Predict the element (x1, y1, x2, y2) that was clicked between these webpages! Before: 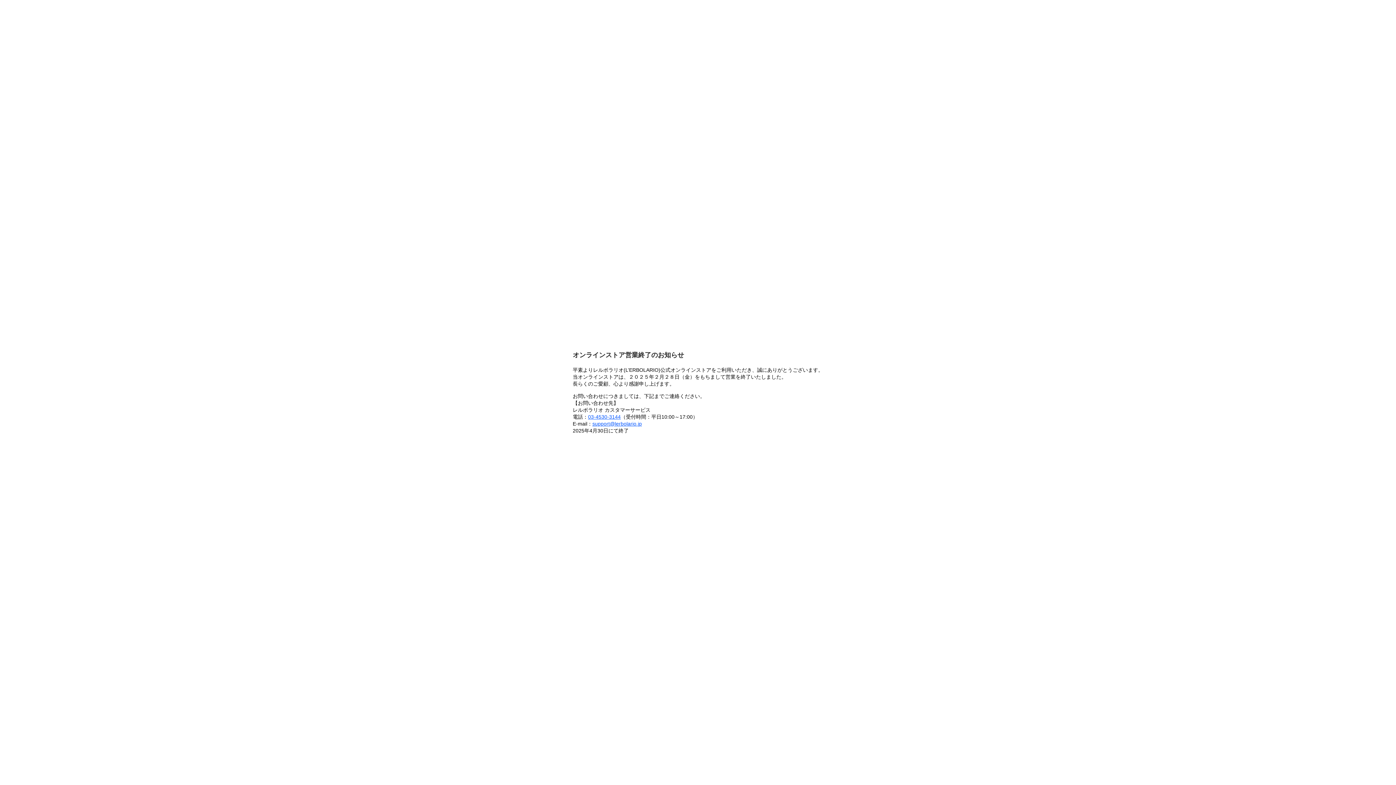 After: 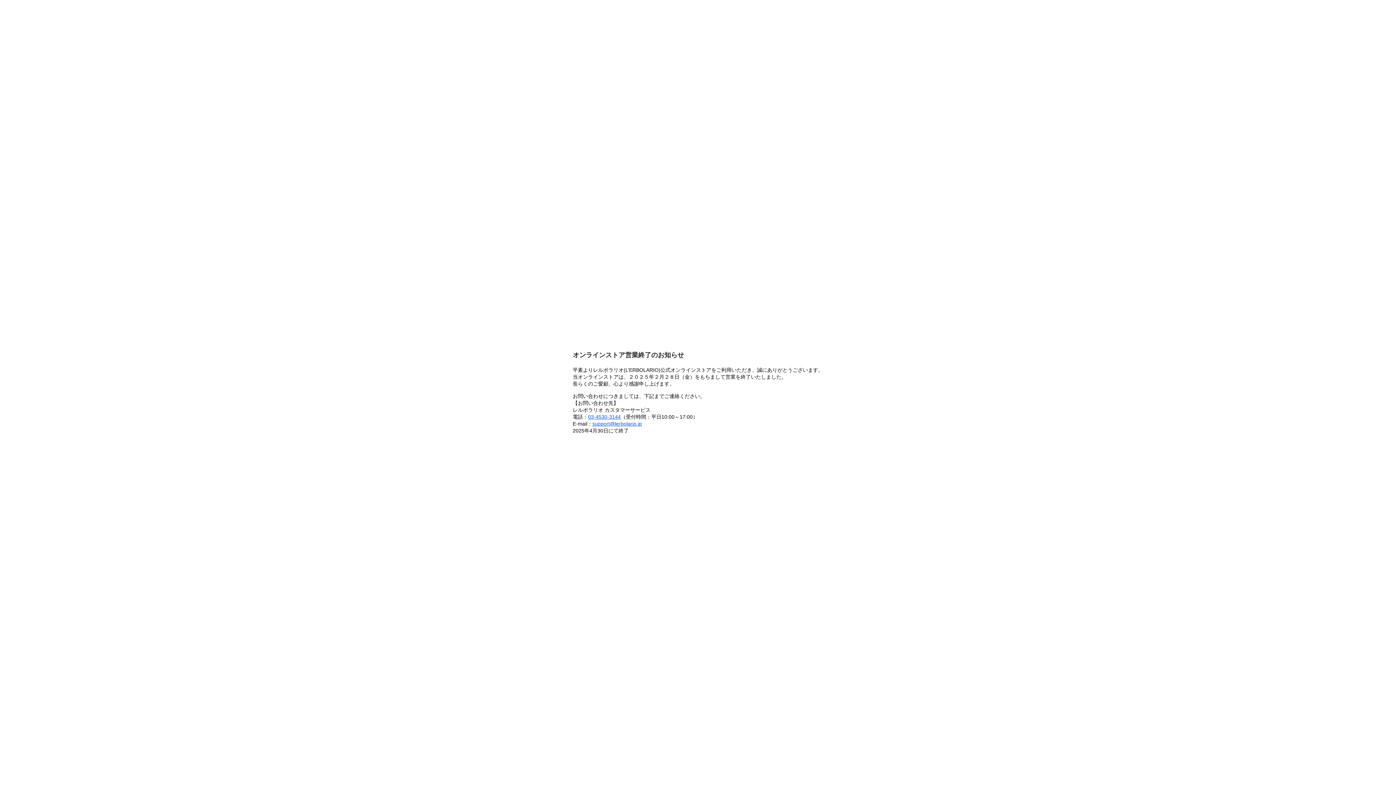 Action: bbox: (592, 421, 642, 426) label: support@lerbolario.jp